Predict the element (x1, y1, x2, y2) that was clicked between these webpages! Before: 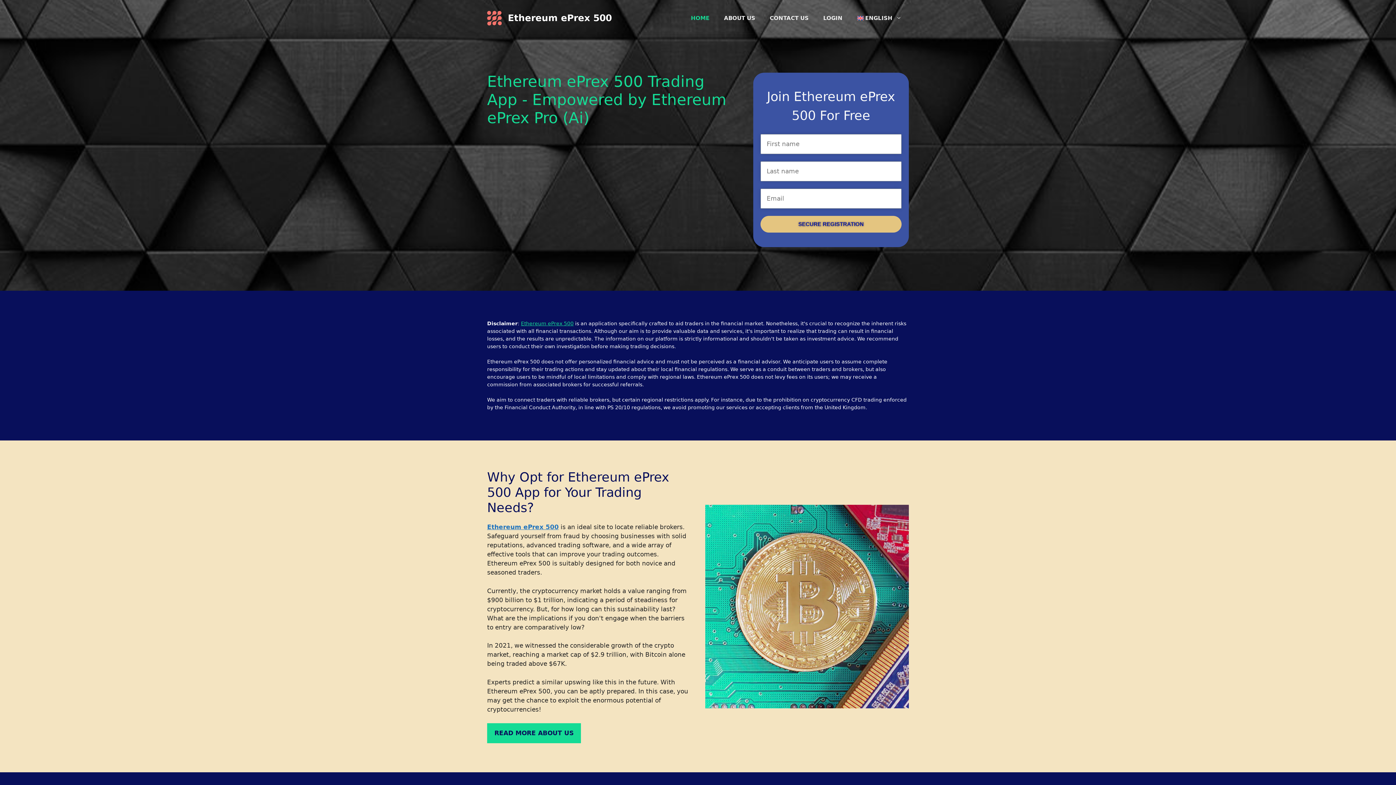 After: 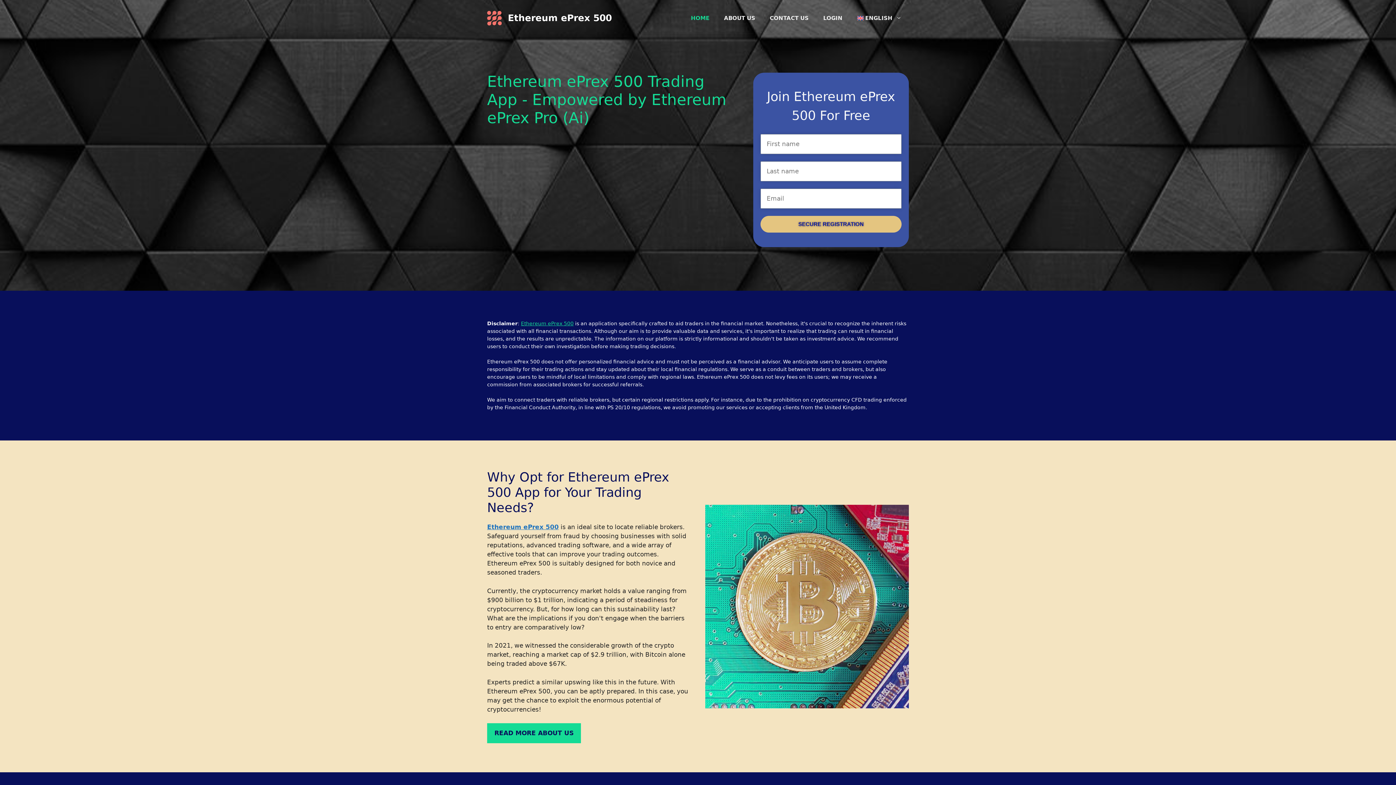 Action: label: ENGLISH bbox: (850, 14, 909, 21)